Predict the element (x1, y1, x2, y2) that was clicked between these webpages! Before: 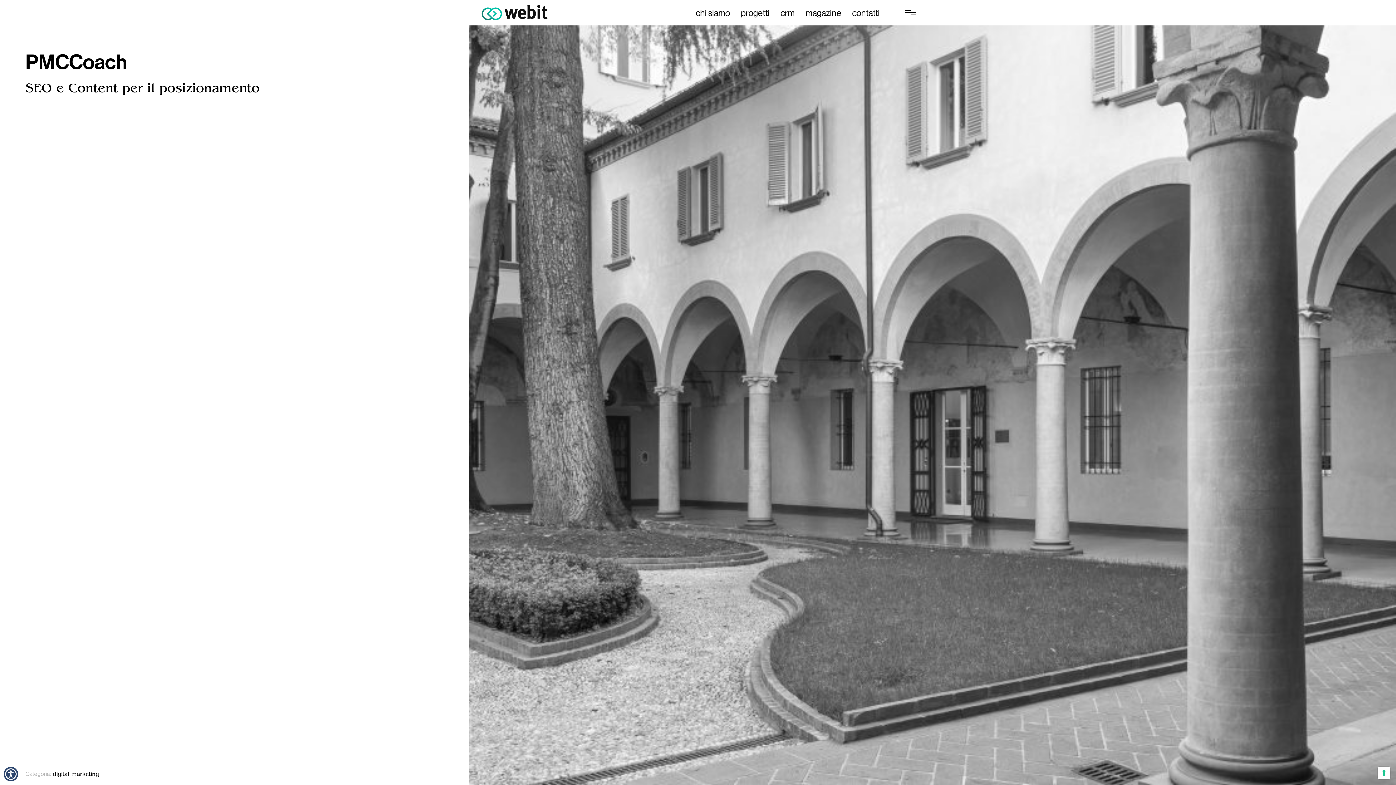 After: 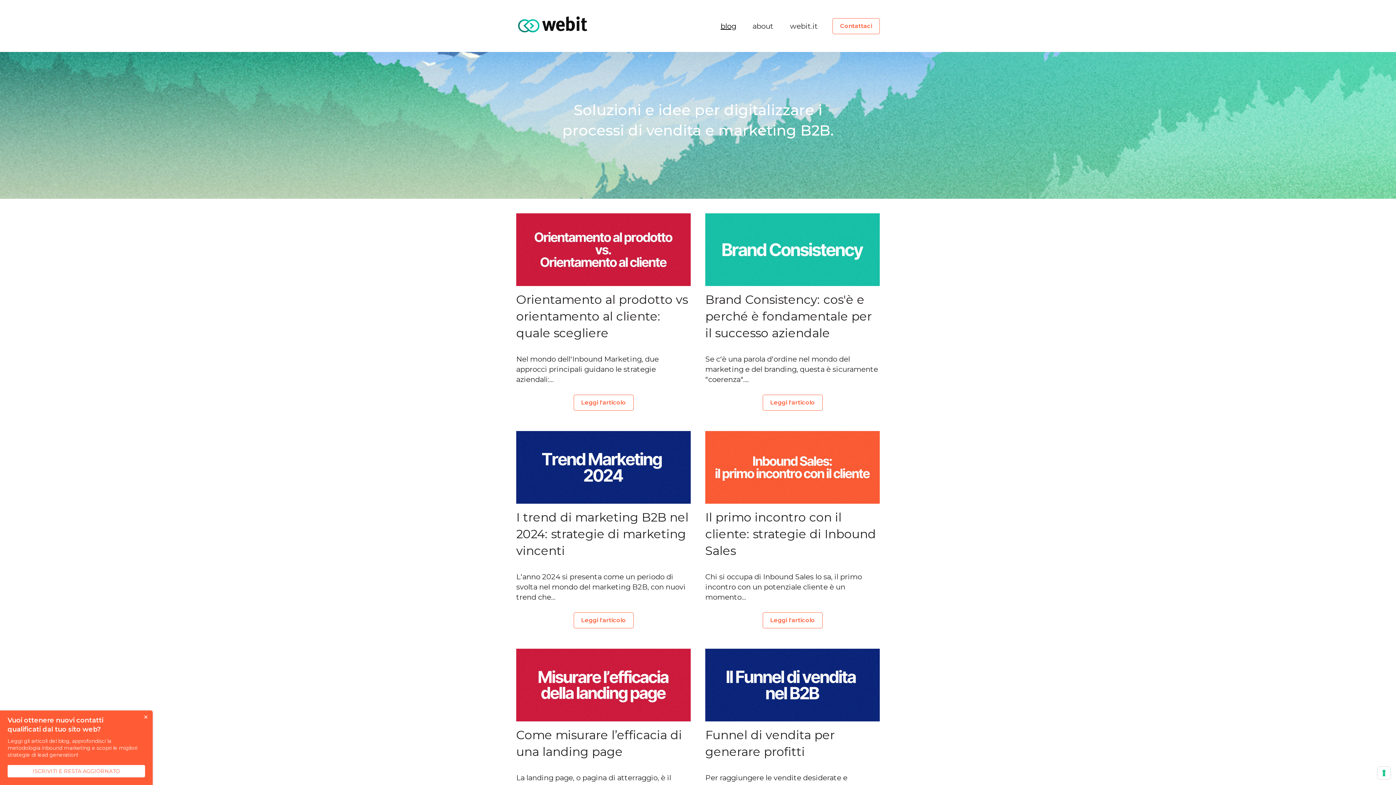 Action: bbox: (780, 7, 794, 18) label: crm